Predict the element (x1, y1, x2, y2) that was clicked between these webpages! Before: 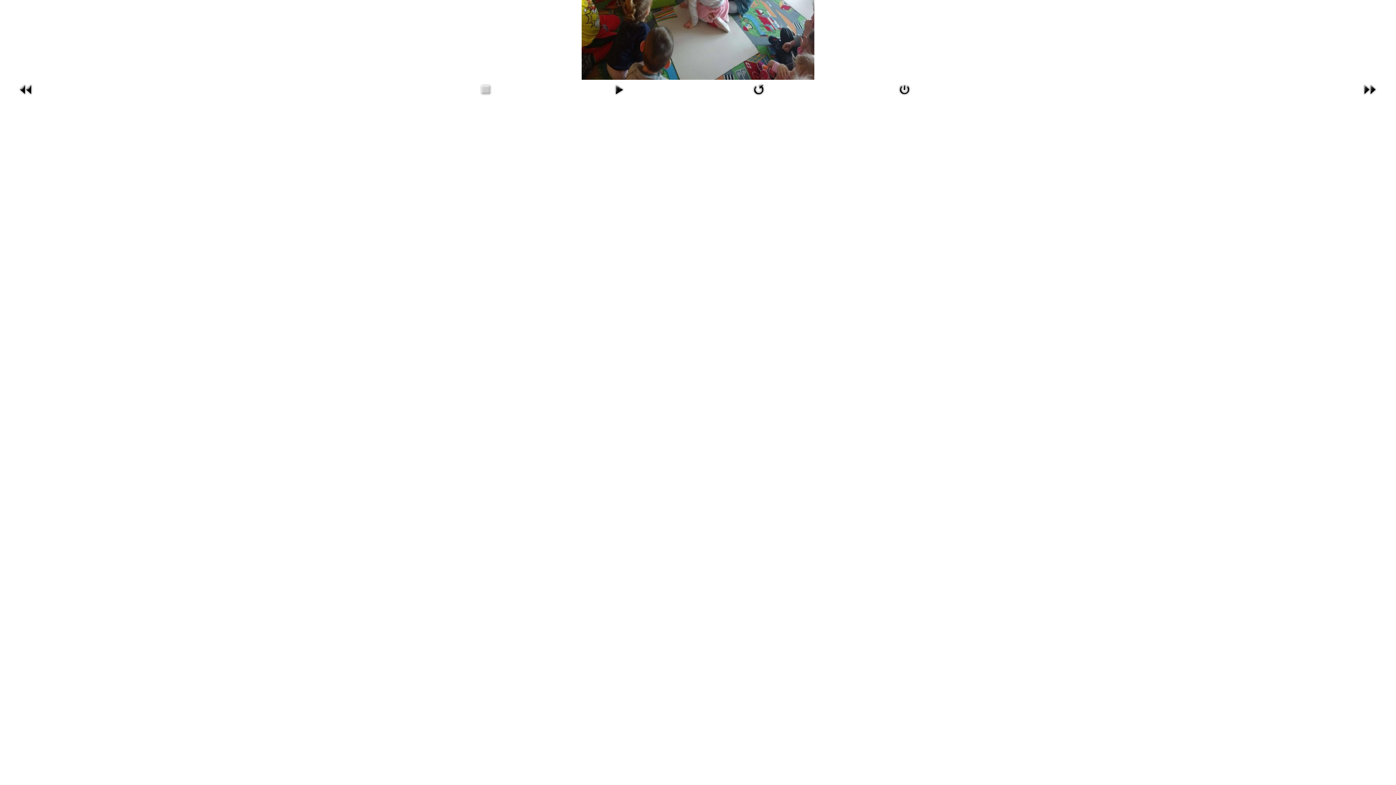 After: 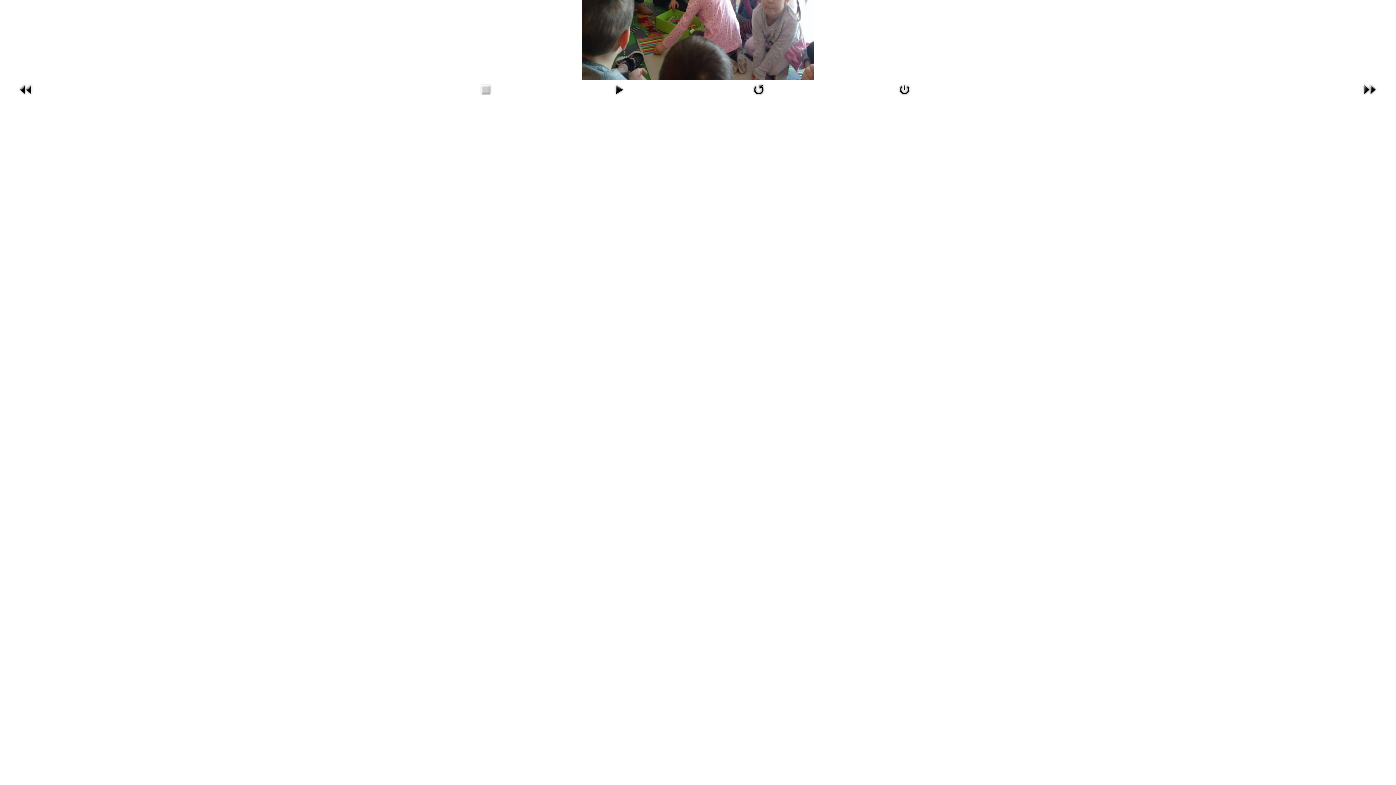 Action: bbox: (17, 86, 34, 92)